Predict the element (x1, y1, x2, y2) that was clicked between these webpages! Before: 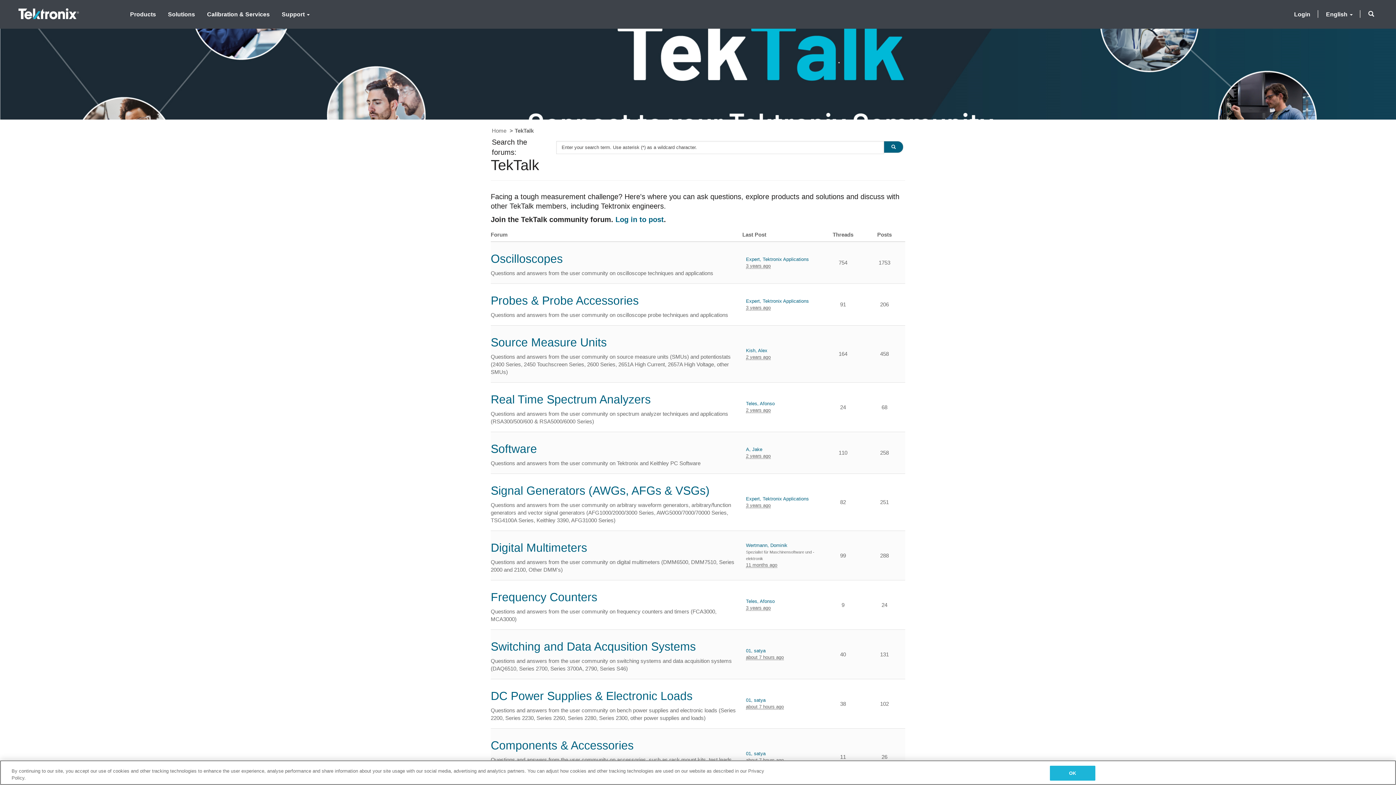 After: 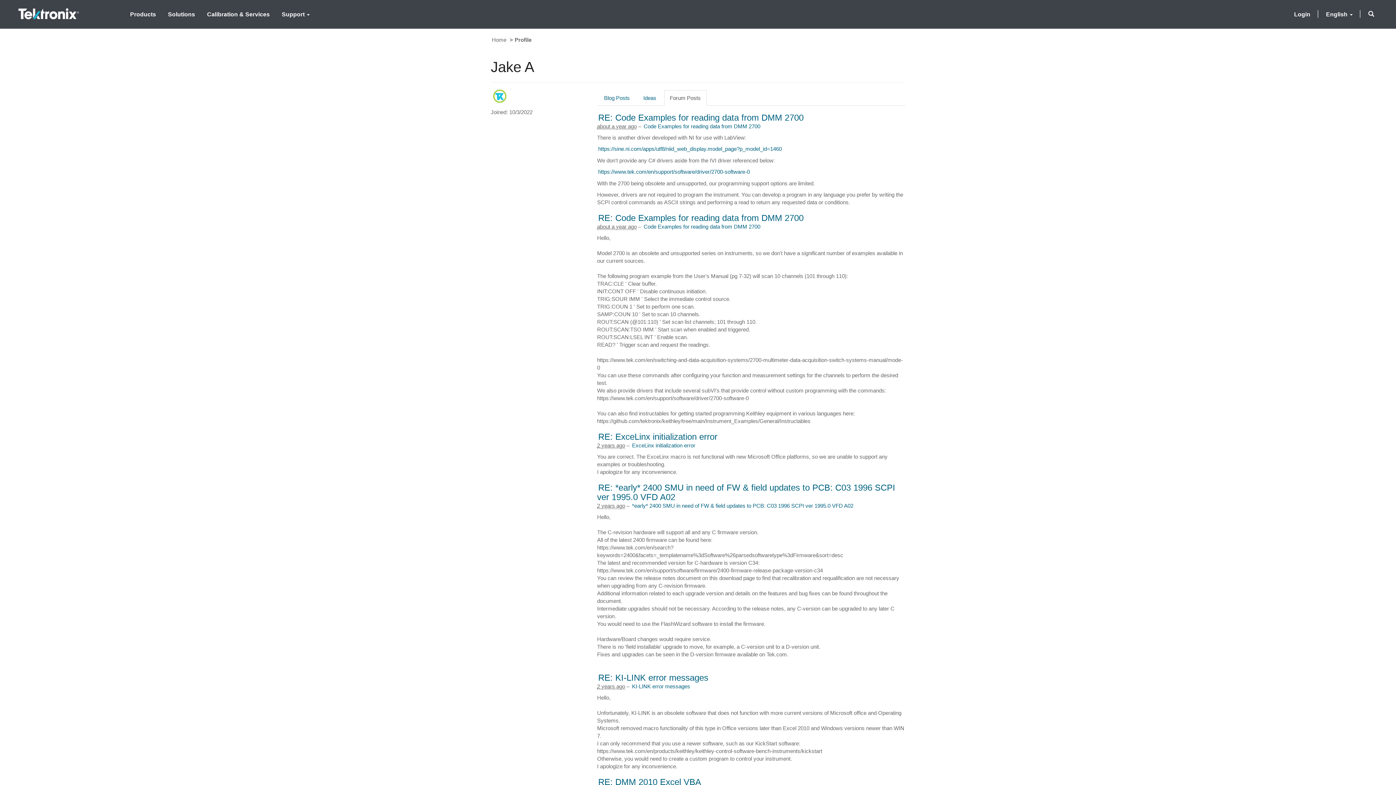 Action: label: A, Jake bbox: (746, 446, 770, 453)